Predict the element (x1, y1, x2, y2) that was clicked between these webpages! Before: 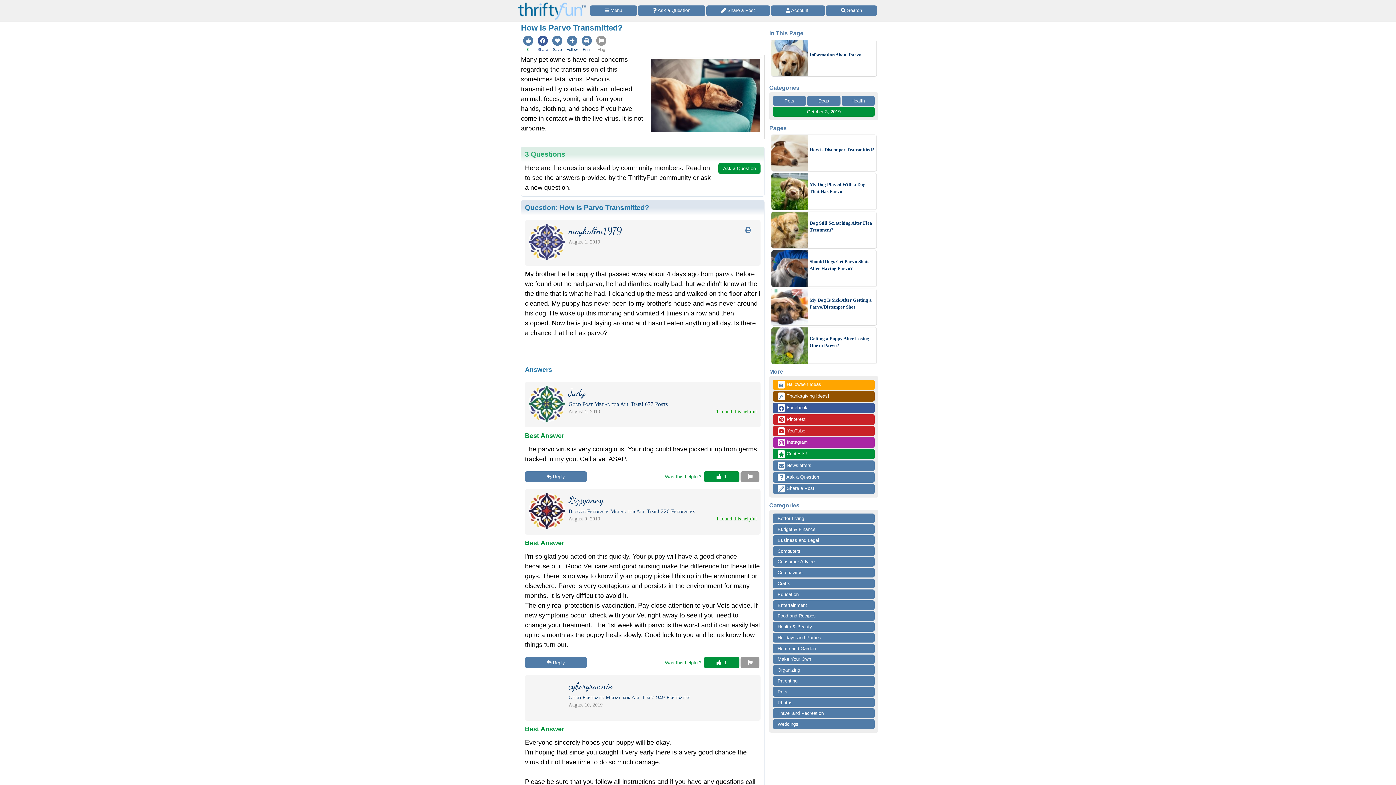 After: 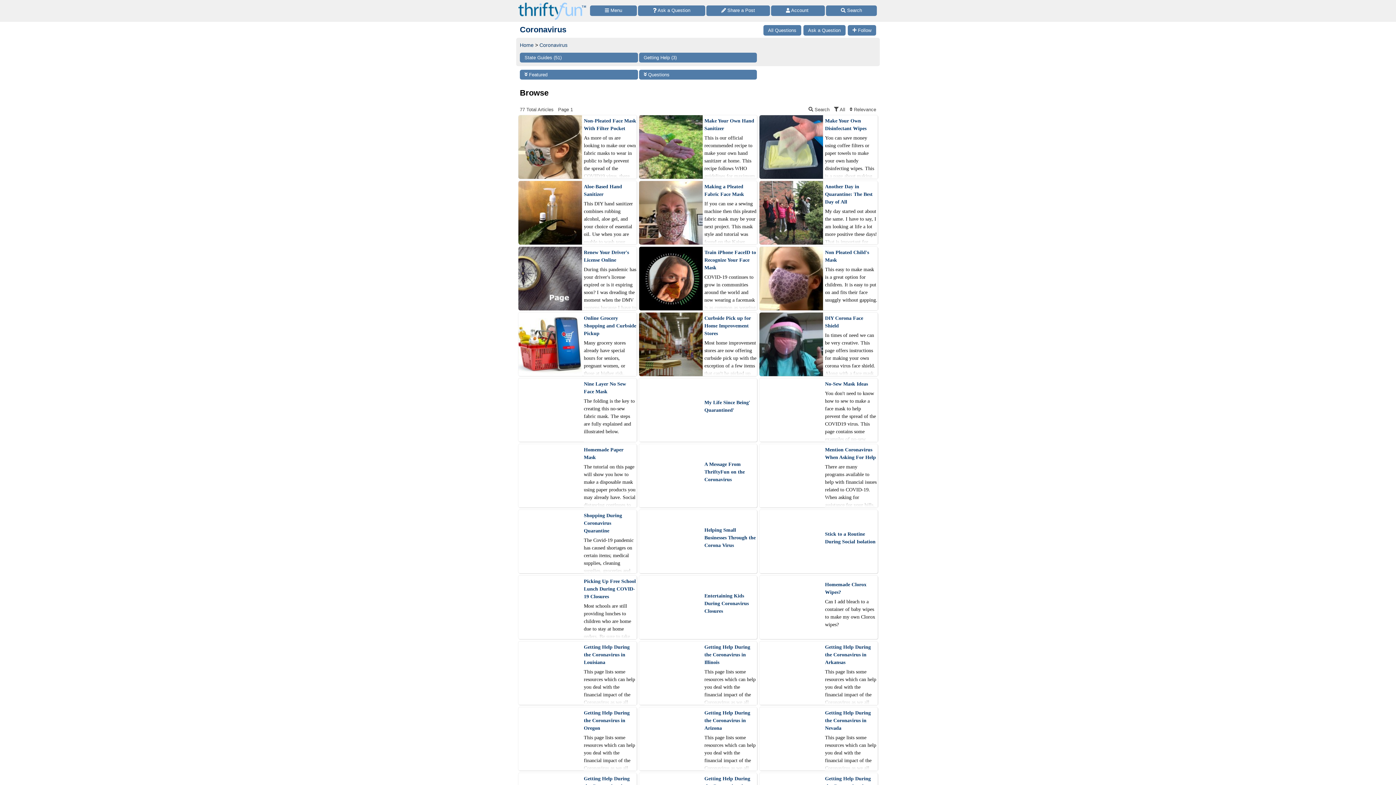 Action: label: Coronavirus bbox: (773, 568, 874, 577)